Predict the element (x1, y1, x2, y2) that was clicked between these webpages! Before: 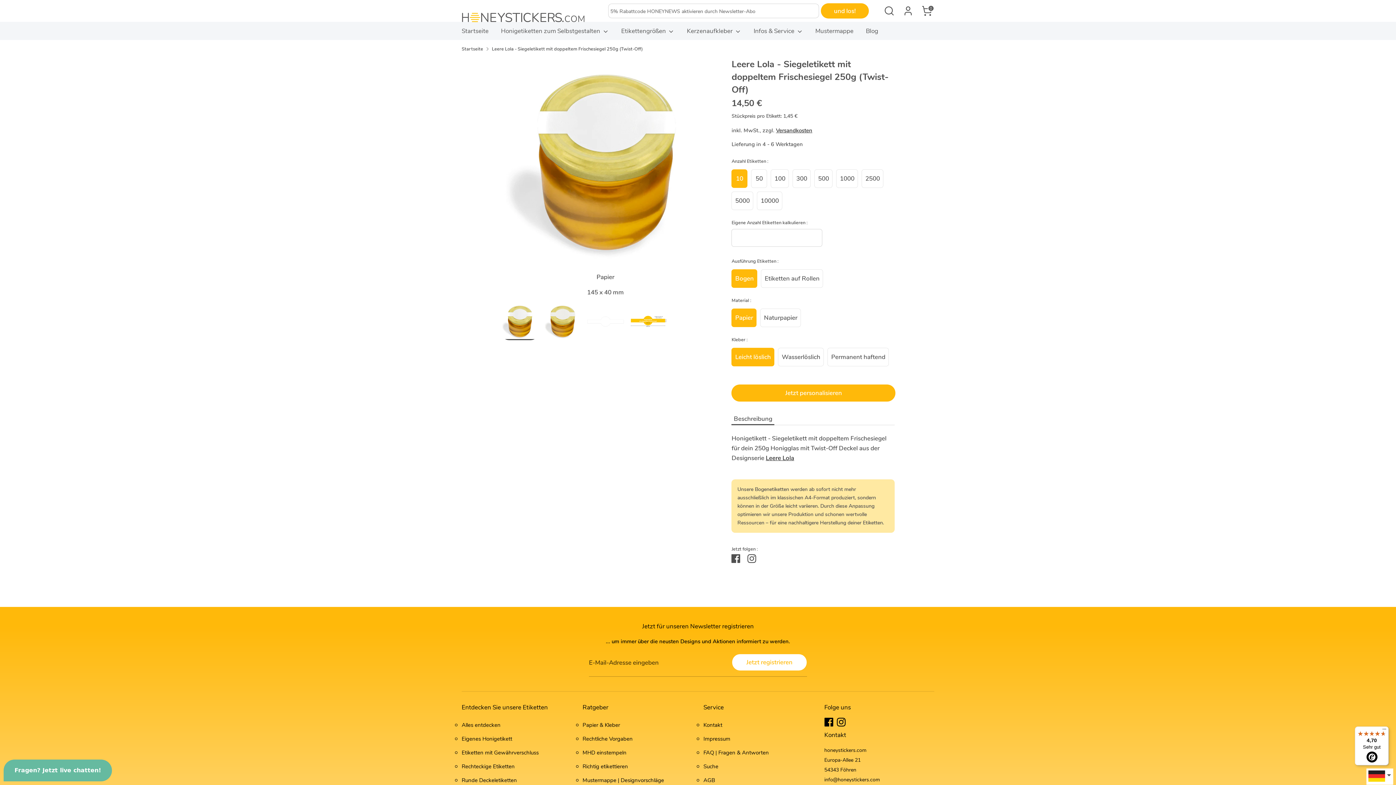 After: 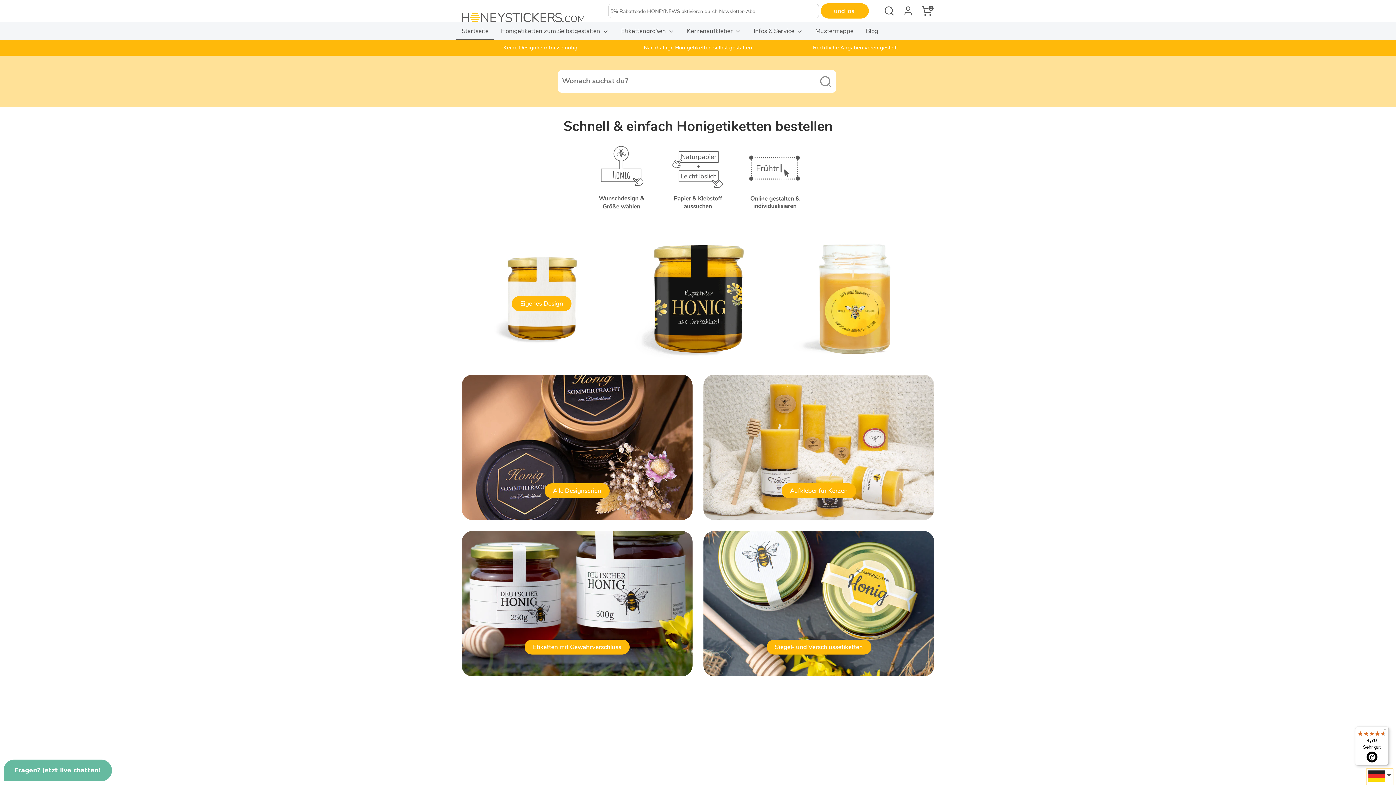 Action: bbox: (461, 12, 585, 22)